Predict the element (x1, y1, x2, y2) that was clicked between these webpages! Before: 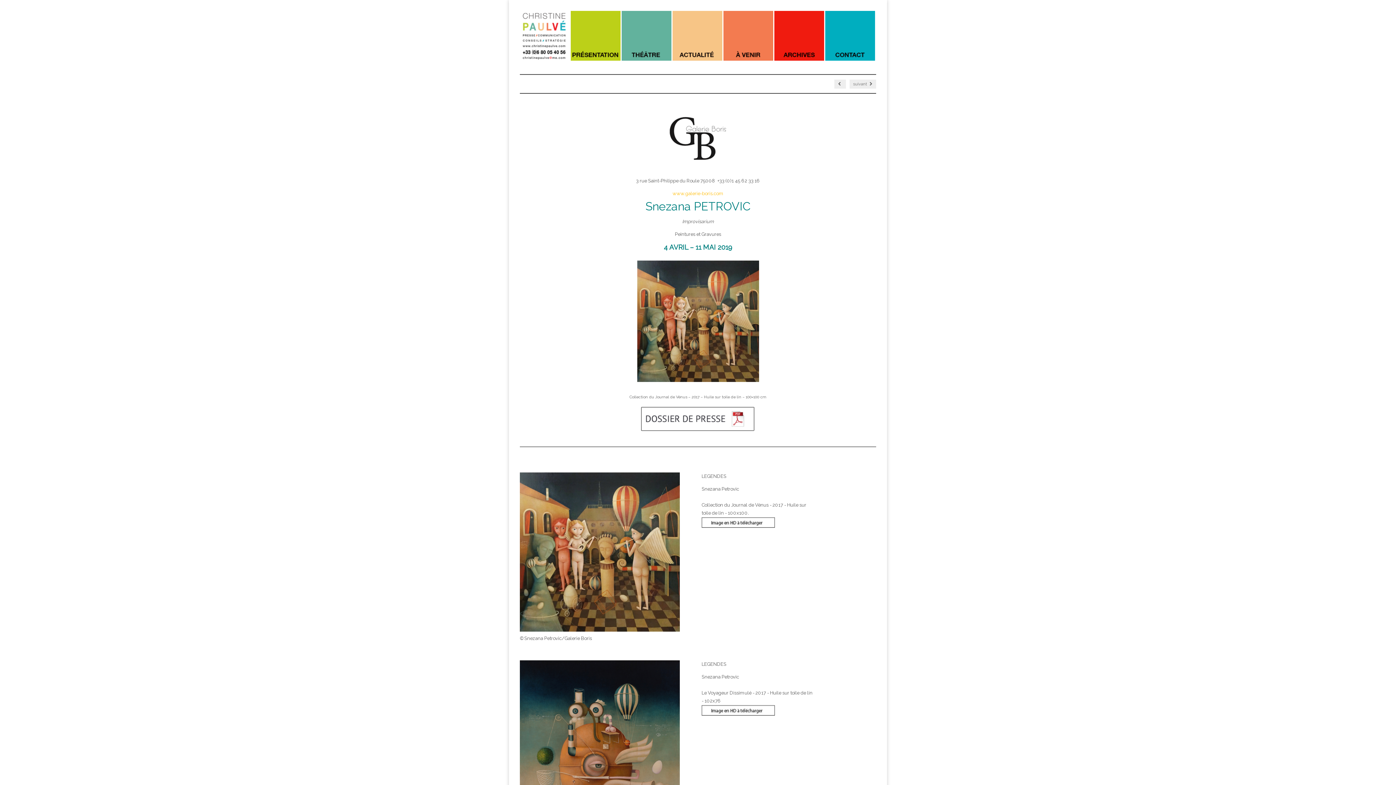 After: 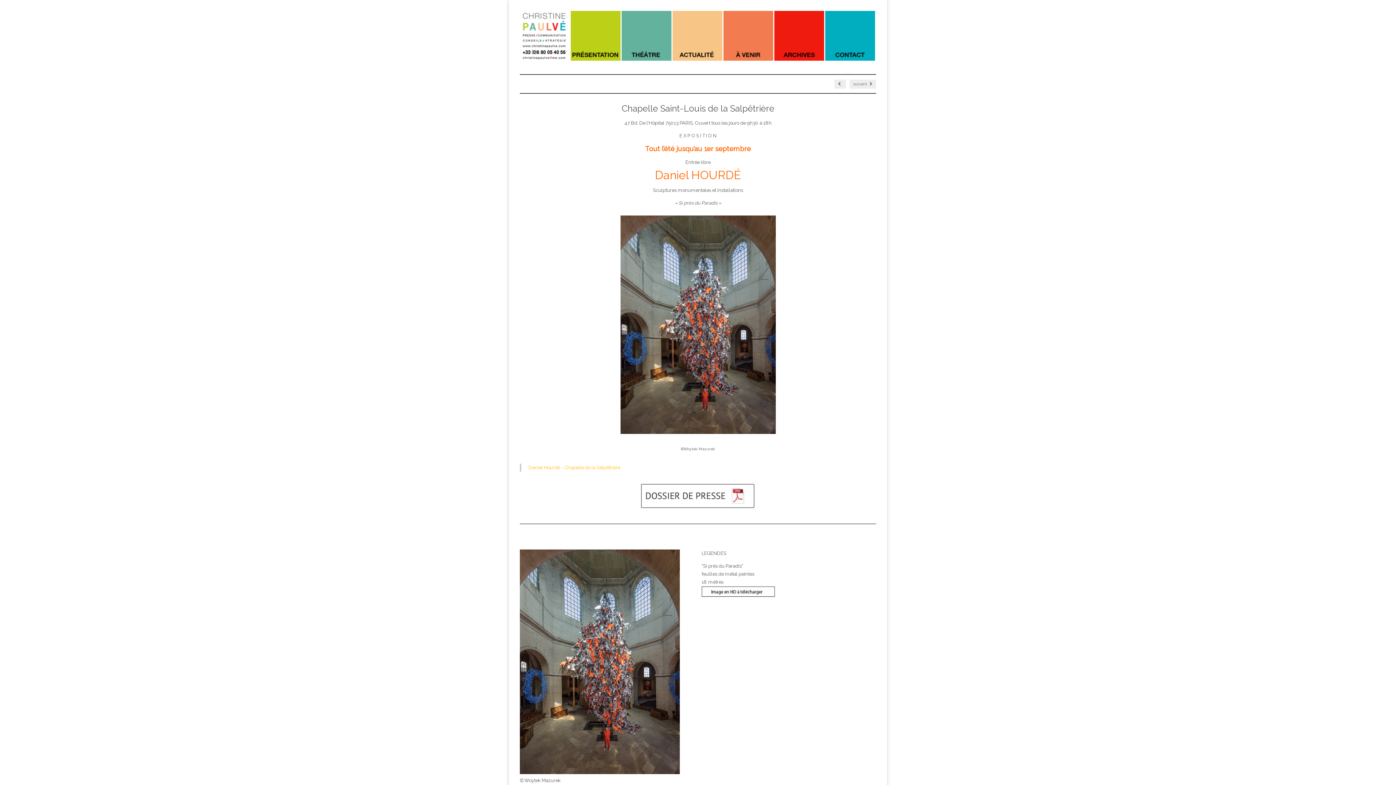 Action: bbox: (834, 79, 846, 88)